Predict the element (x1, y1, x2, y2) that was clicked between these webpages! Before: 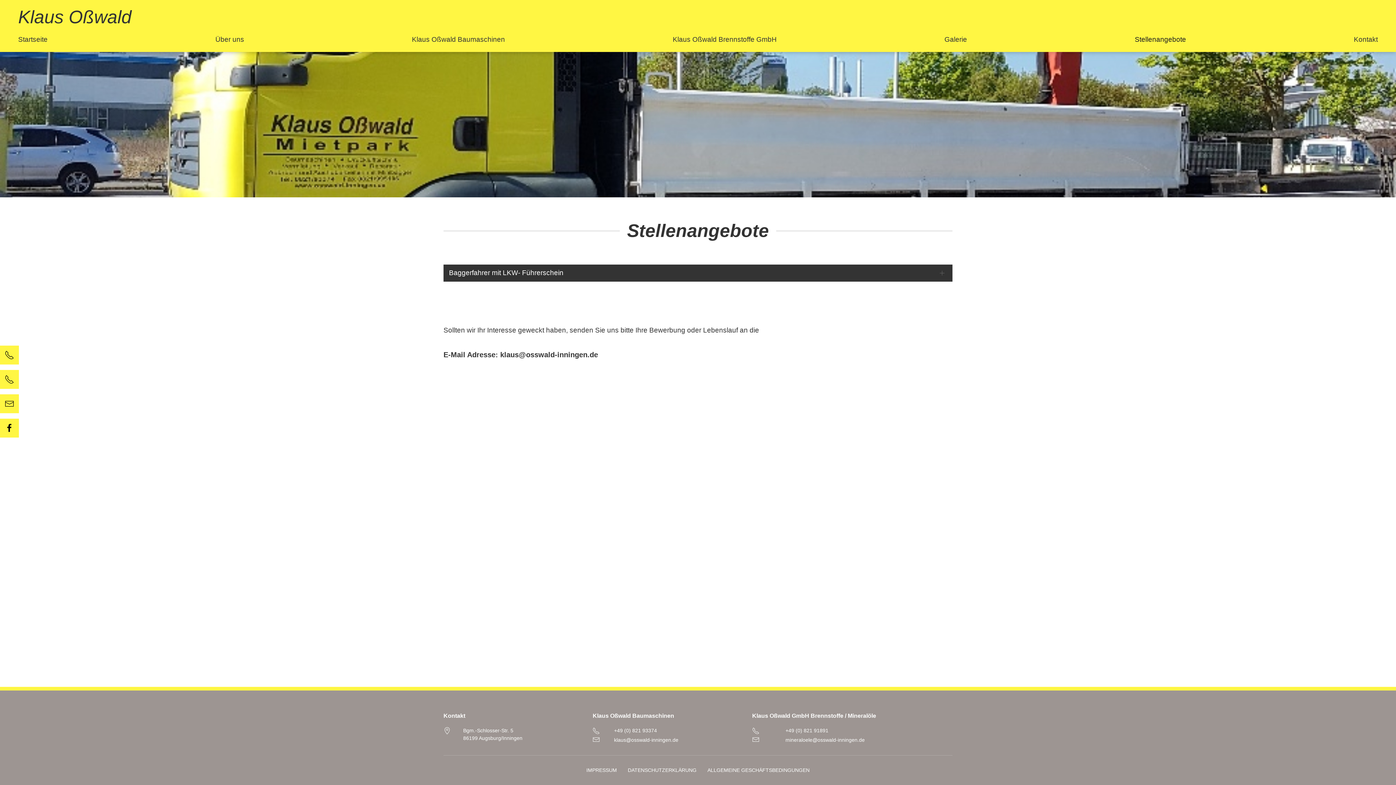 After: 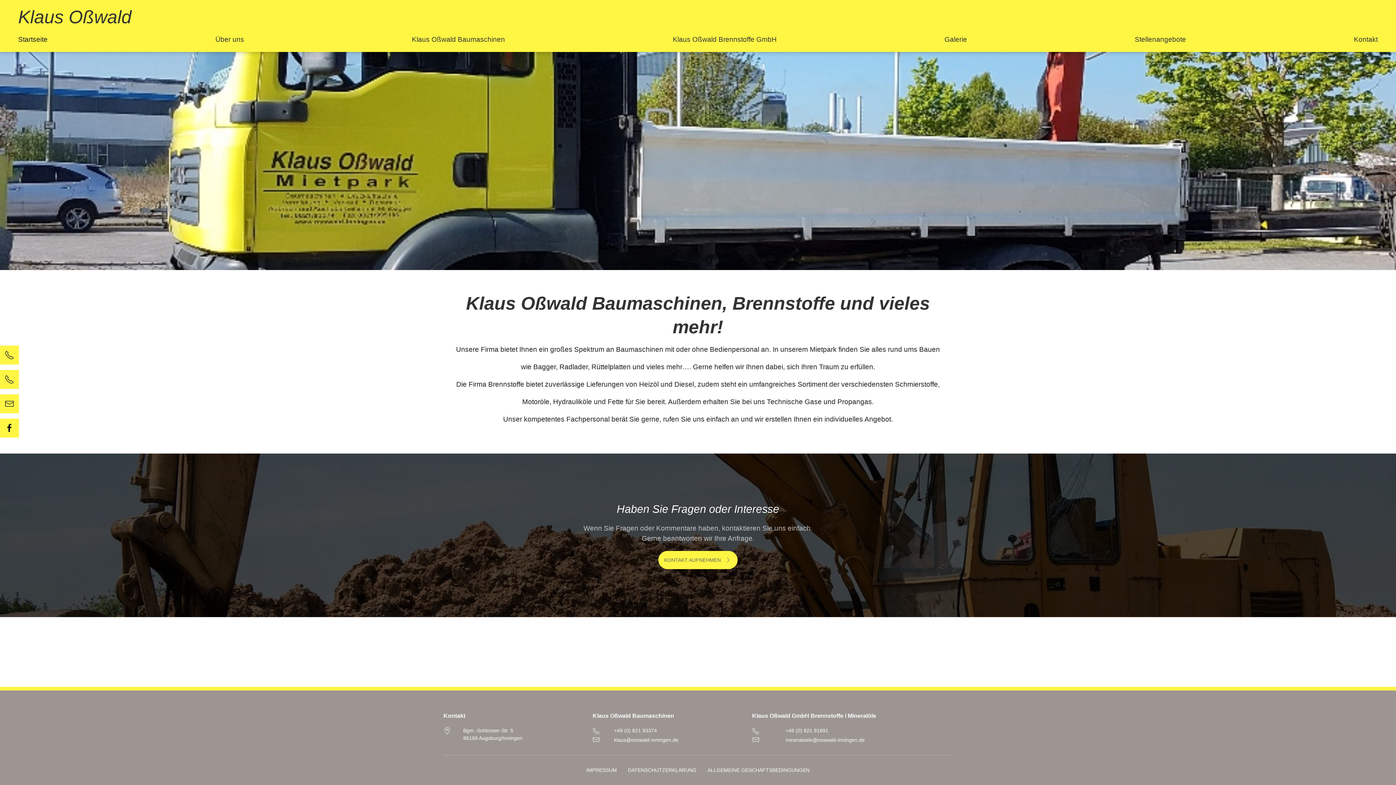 Action: label: Startseite bbox: (18, 29, 56, 44)